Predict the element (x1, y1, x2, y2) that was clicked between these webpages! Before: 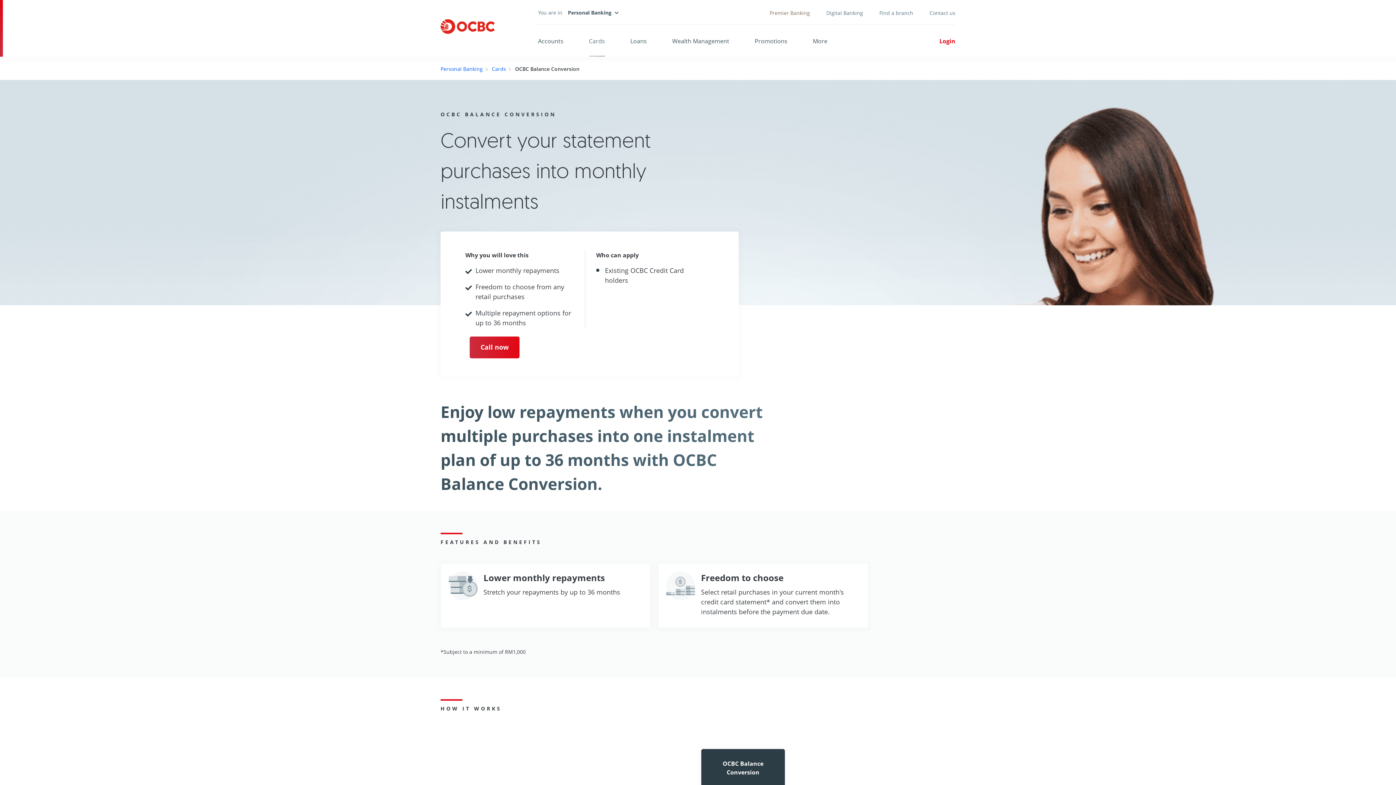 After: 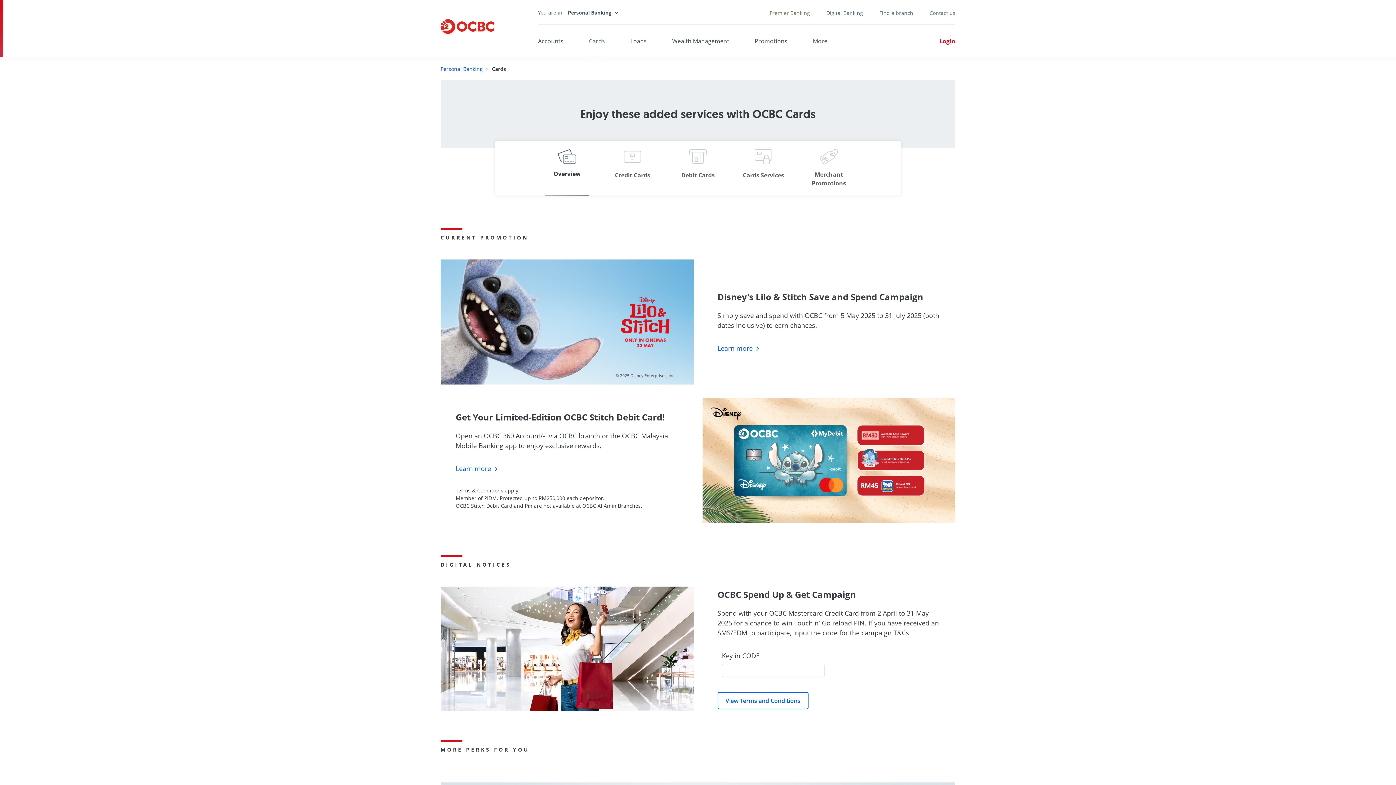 Action: label: Cards bbox: (492, 65, 506, 72)